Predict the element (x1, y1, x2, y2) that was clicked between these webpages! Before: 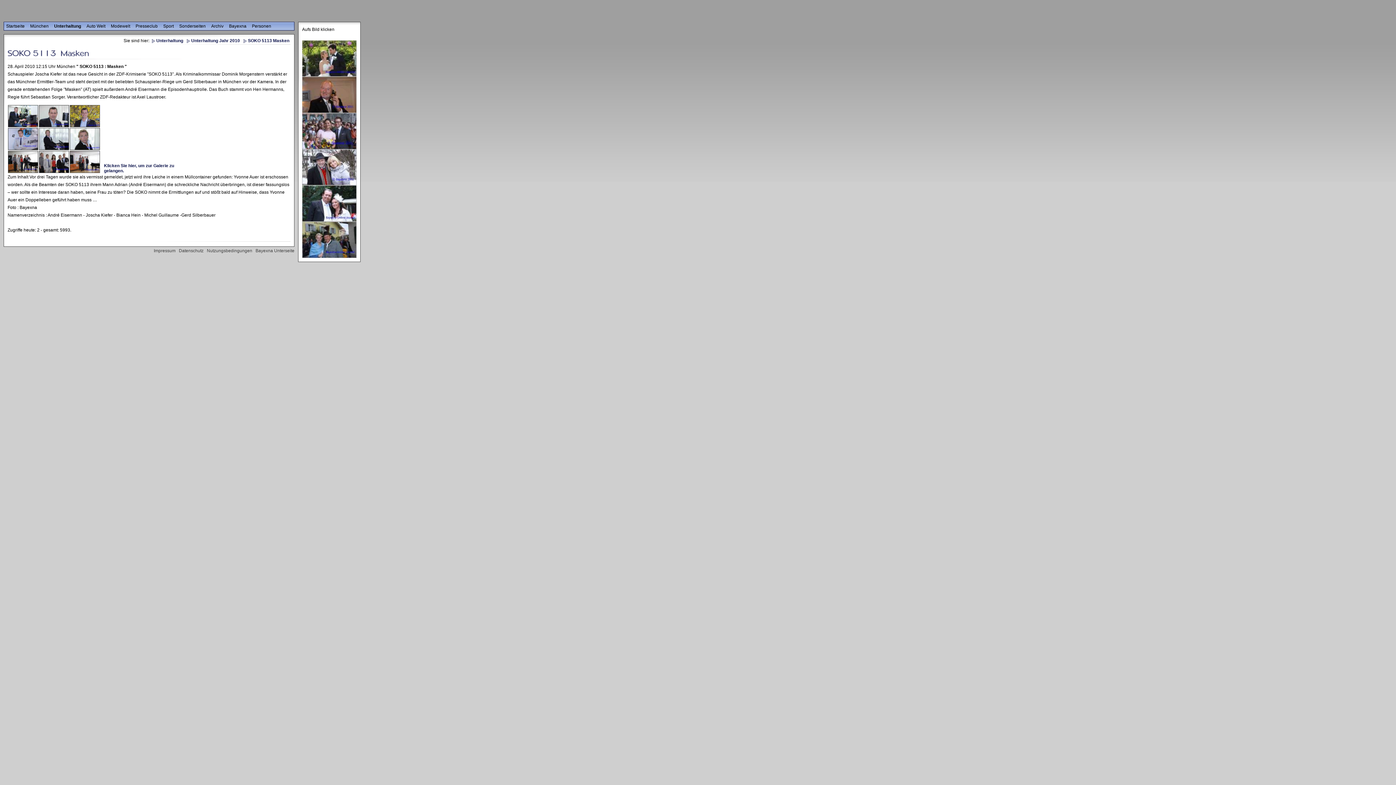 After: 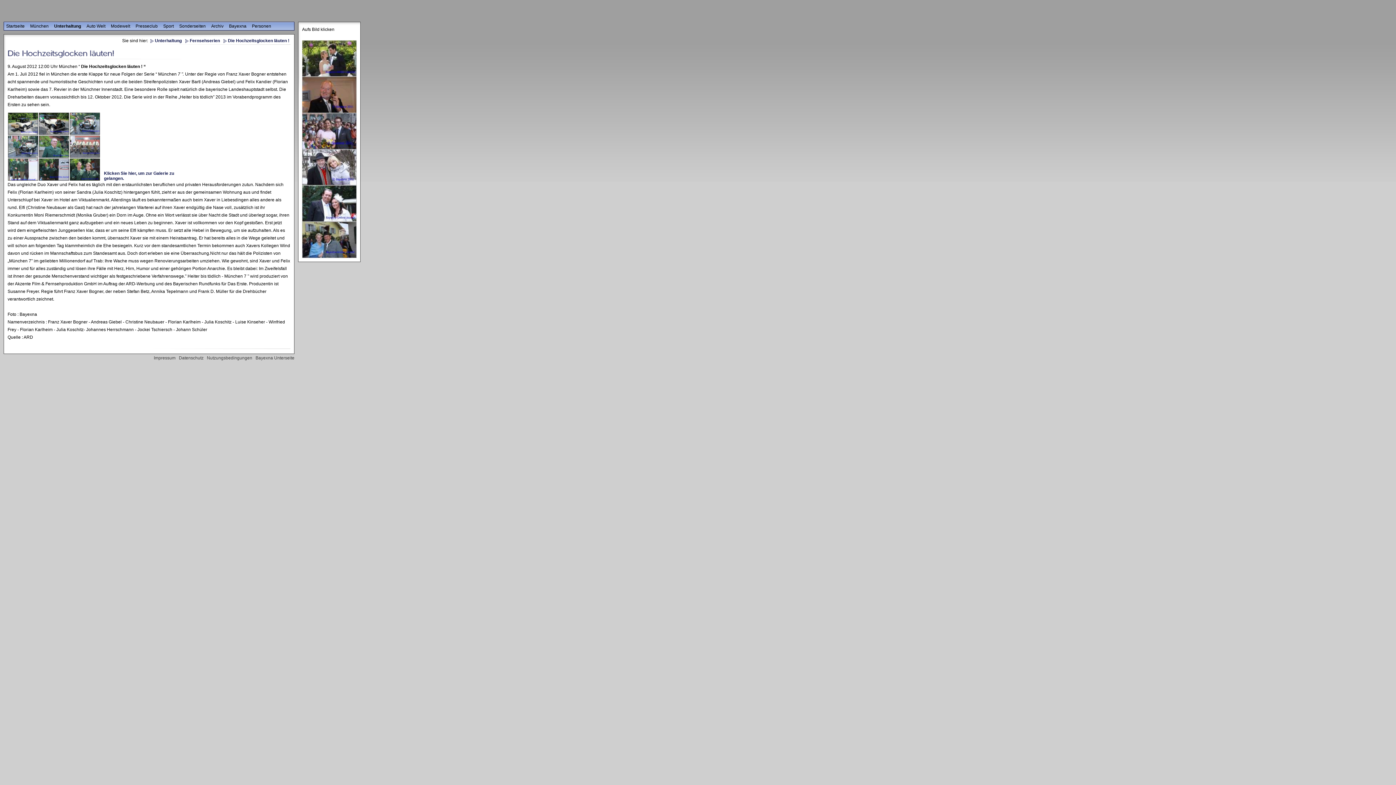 Action: bbox: (302, 217, 356, 222)